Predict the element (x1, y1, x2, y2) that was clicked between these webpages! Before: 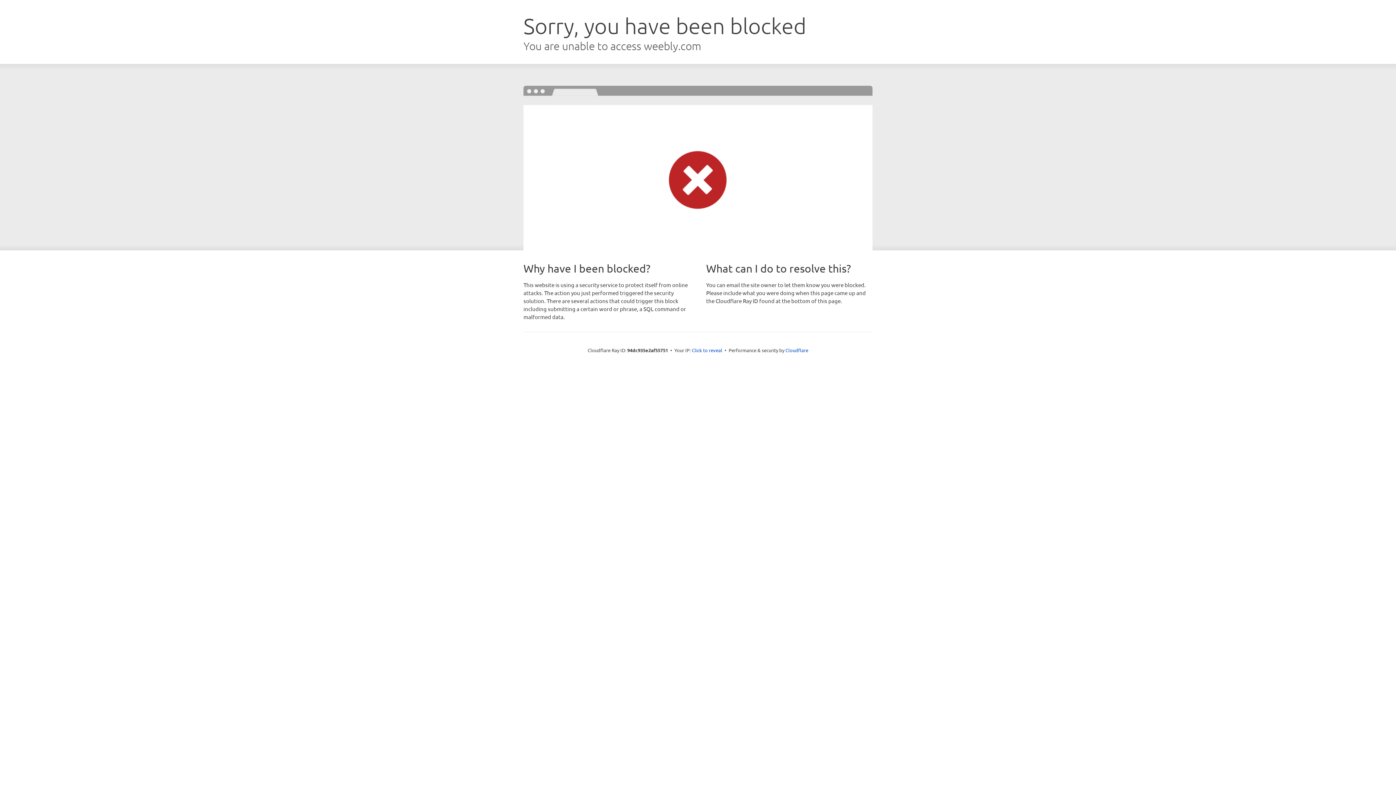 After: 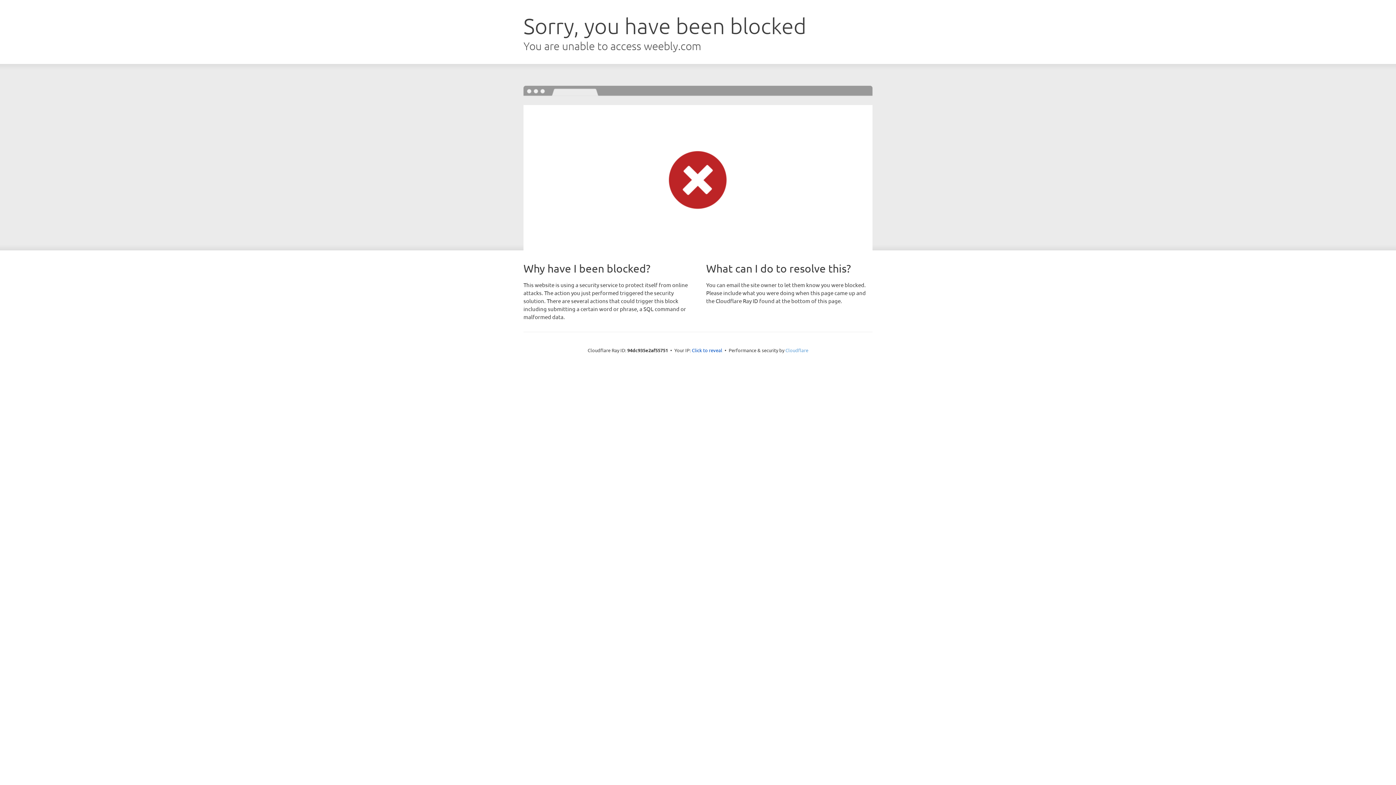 Action: bbox: (785, 347, 808, 353) label: Cloudflare